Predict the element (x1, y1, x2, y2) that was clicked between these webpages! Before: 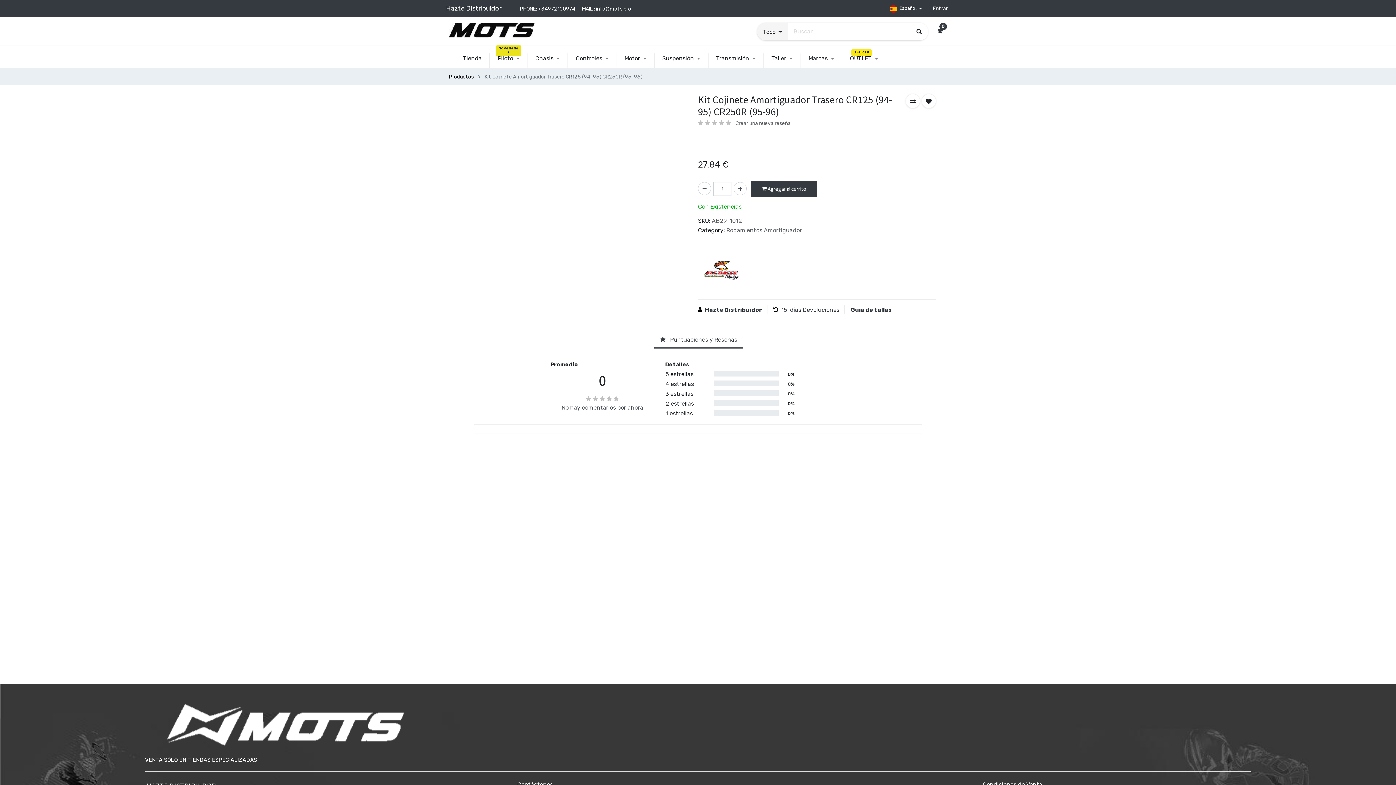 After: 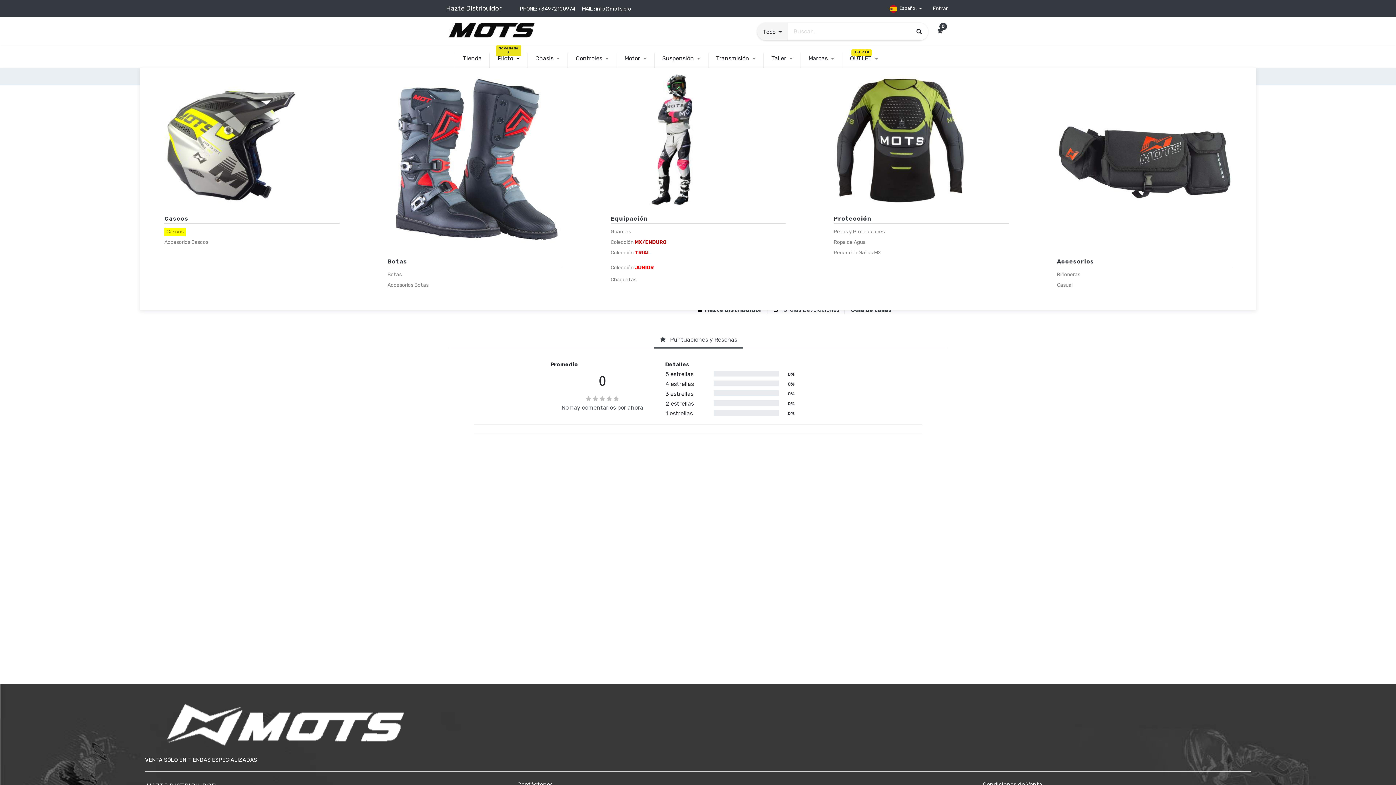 Action: label: Piloto 
Novedades bbox: (493, 54, 523, 62)